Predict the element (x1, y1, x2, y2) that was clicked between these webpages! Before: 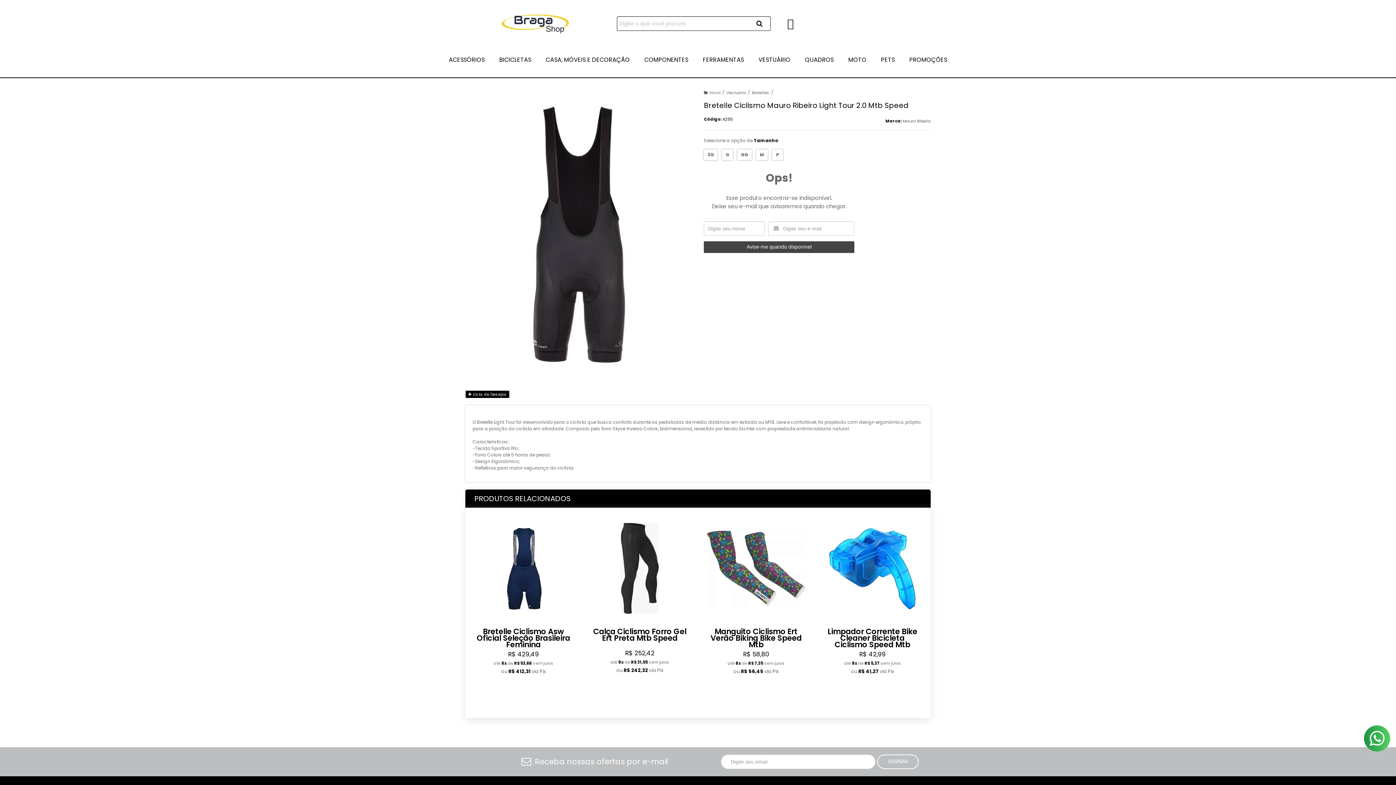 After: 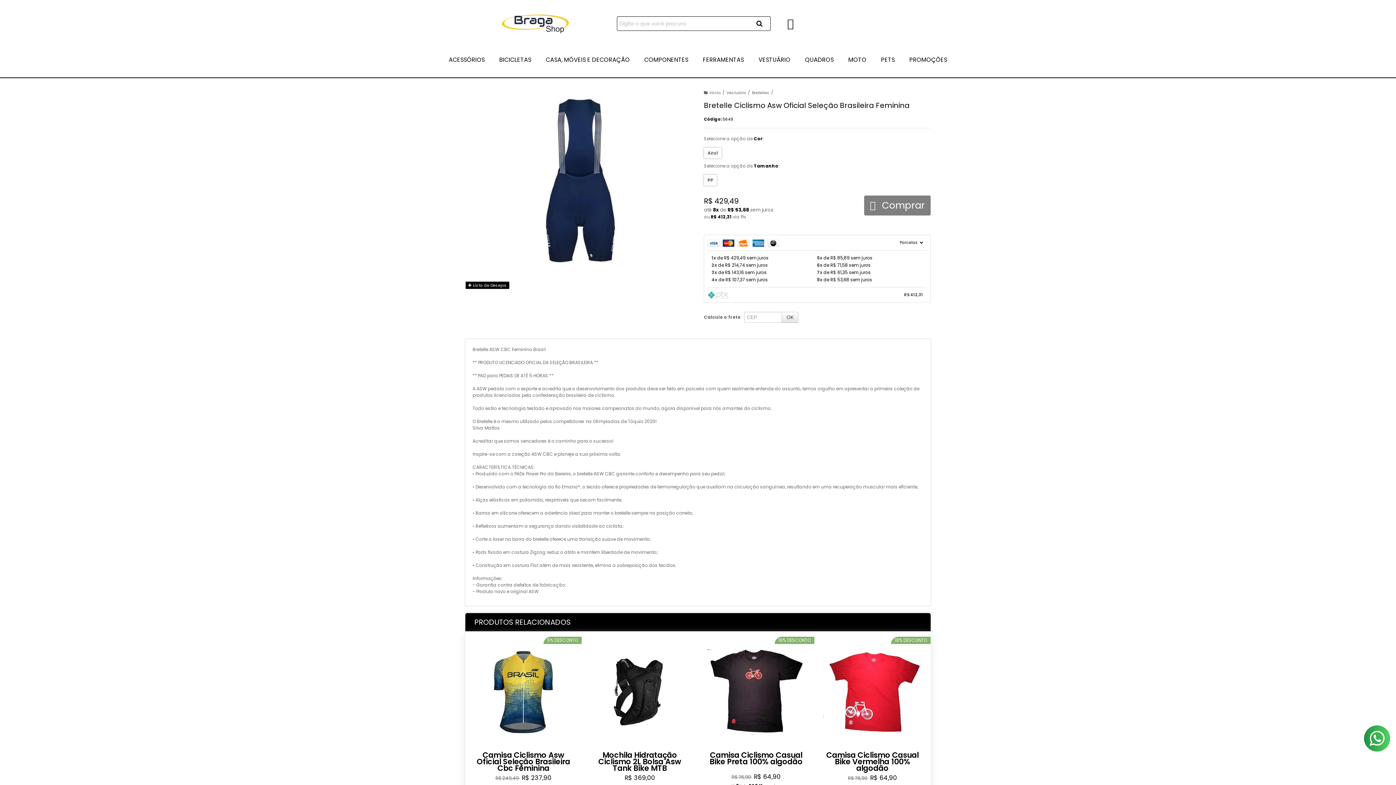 Action: bbox: (474, 693, 573, 709) label: Comprar